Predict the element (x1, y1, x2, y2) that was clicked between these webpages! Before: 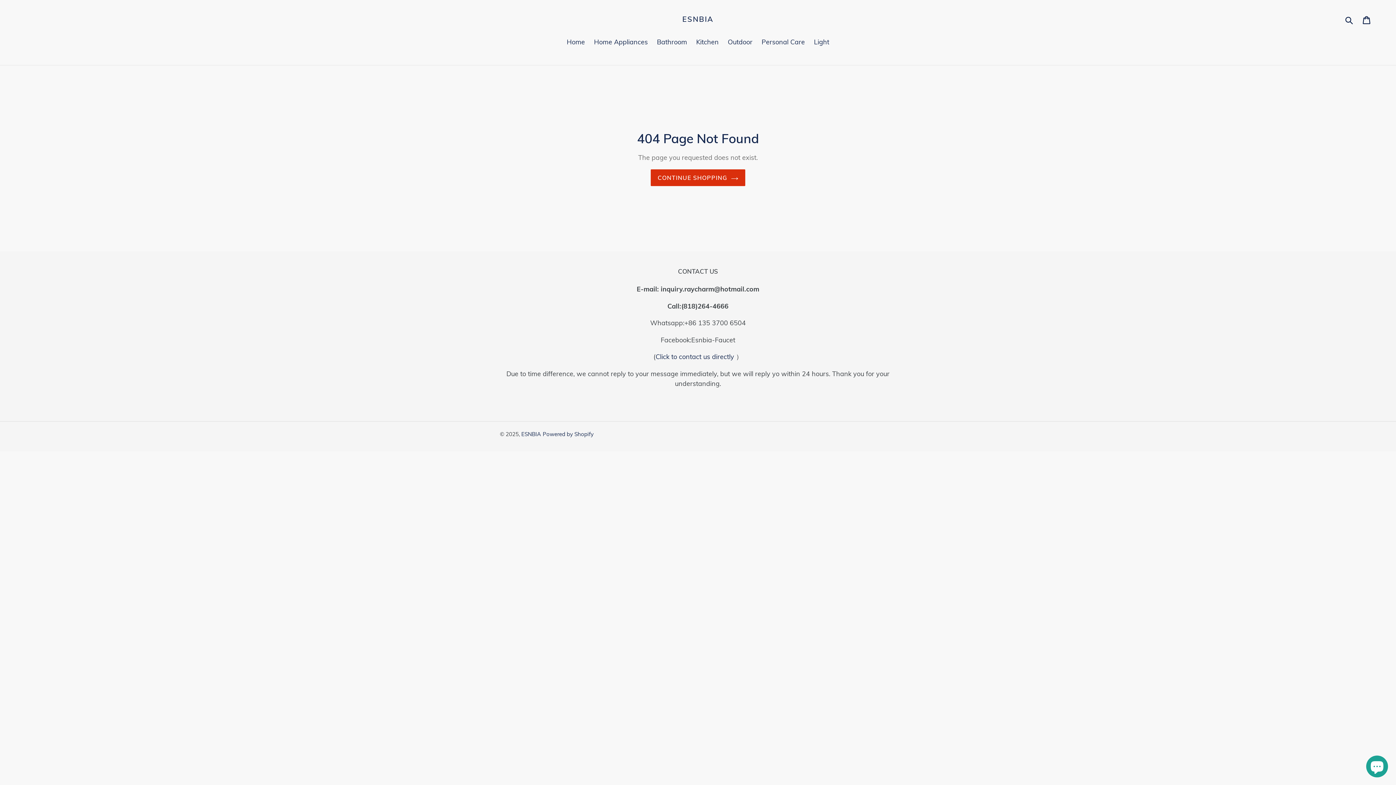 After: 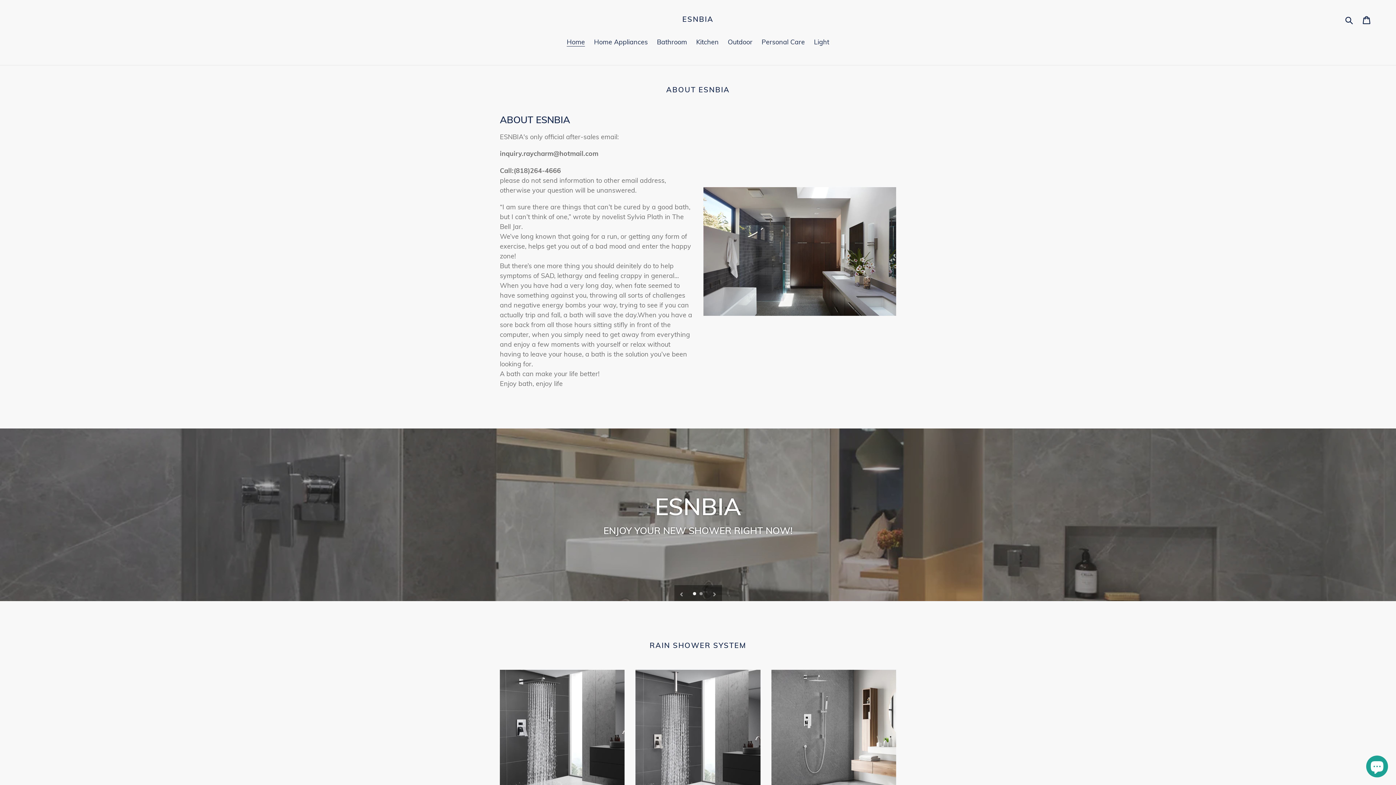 Action: bbox: (563, 37, 588, 48) label: Home